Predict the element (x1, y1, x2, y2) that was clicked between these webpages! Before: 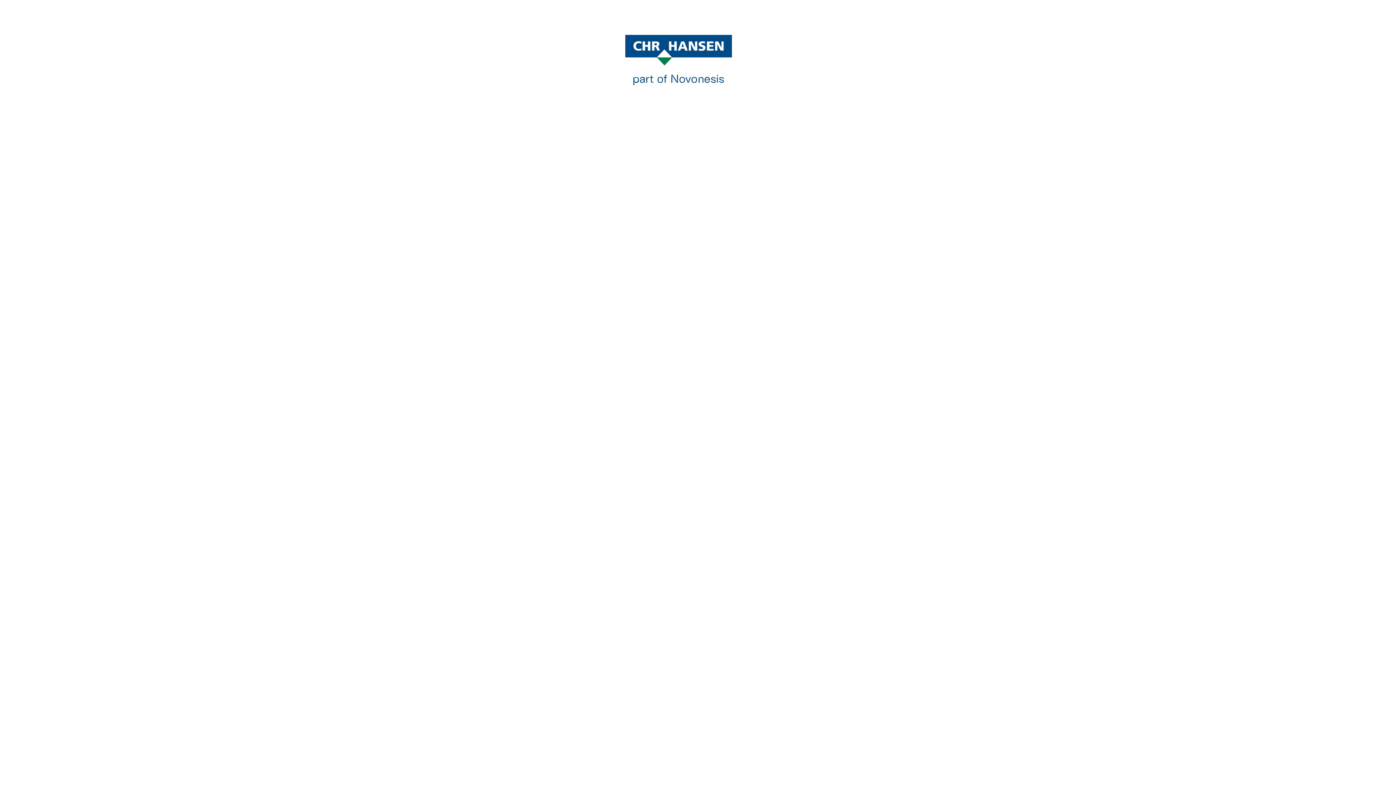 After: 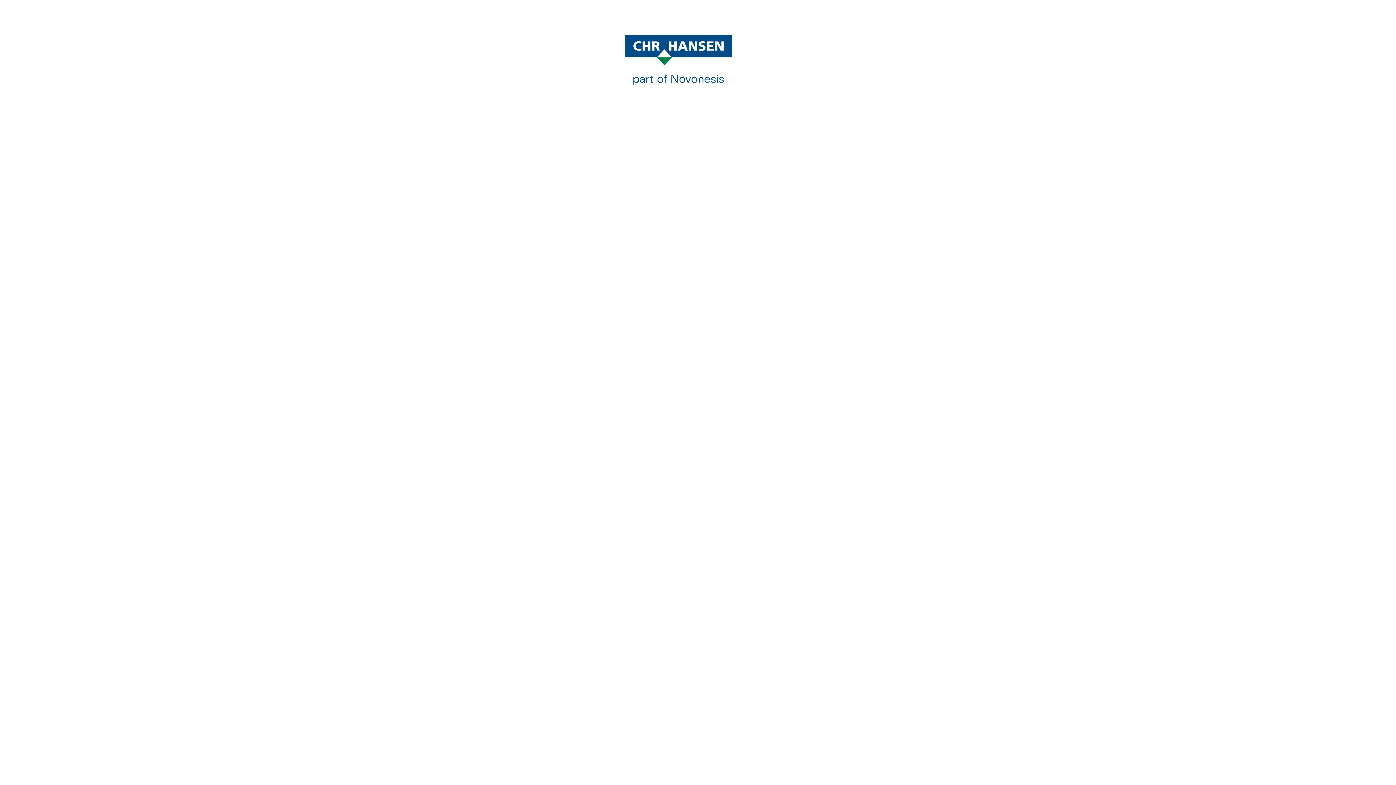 Action: bbox: (625, 34, 770, 88)